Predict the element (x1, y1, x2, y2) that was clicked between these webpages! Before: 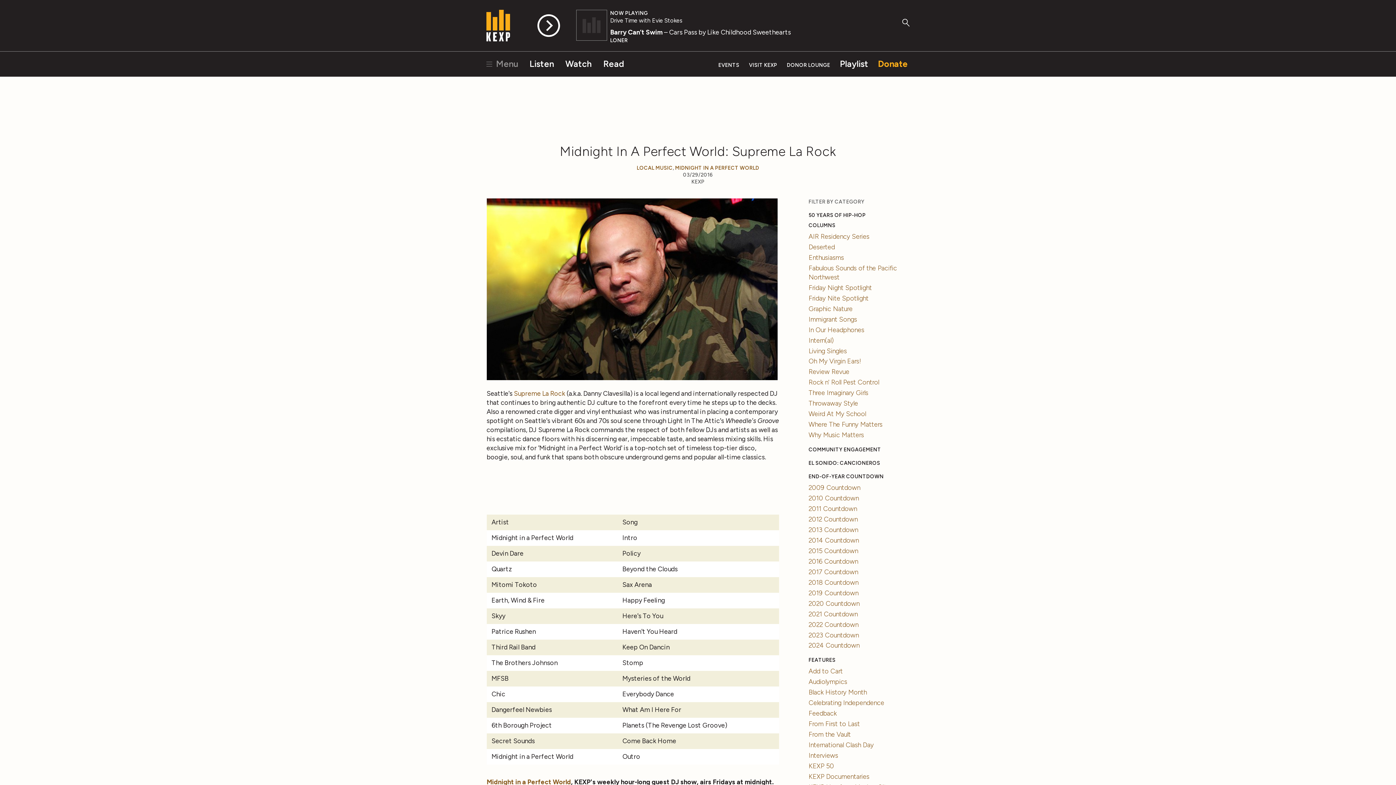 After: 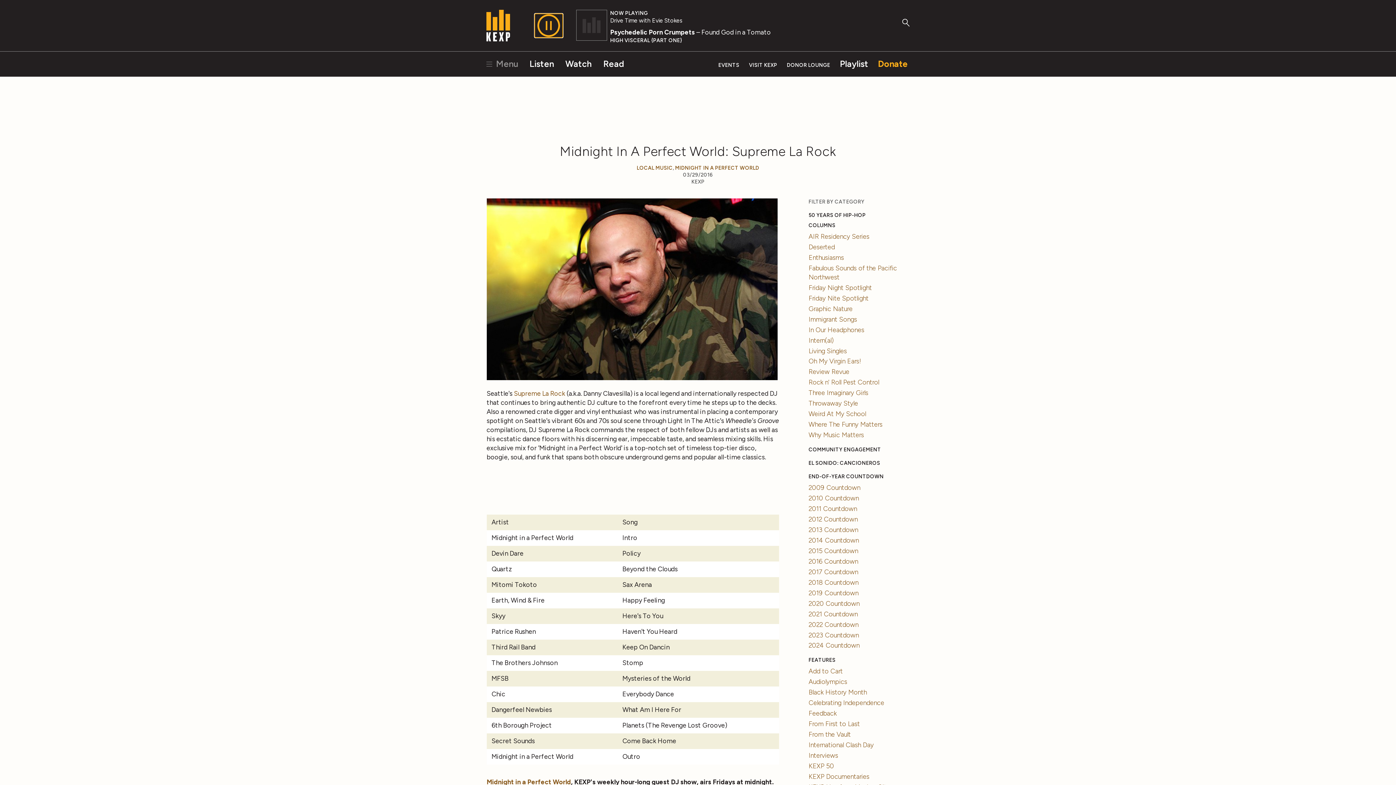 Action: bbox: (534, 13, 562, 40) label: Play Stream